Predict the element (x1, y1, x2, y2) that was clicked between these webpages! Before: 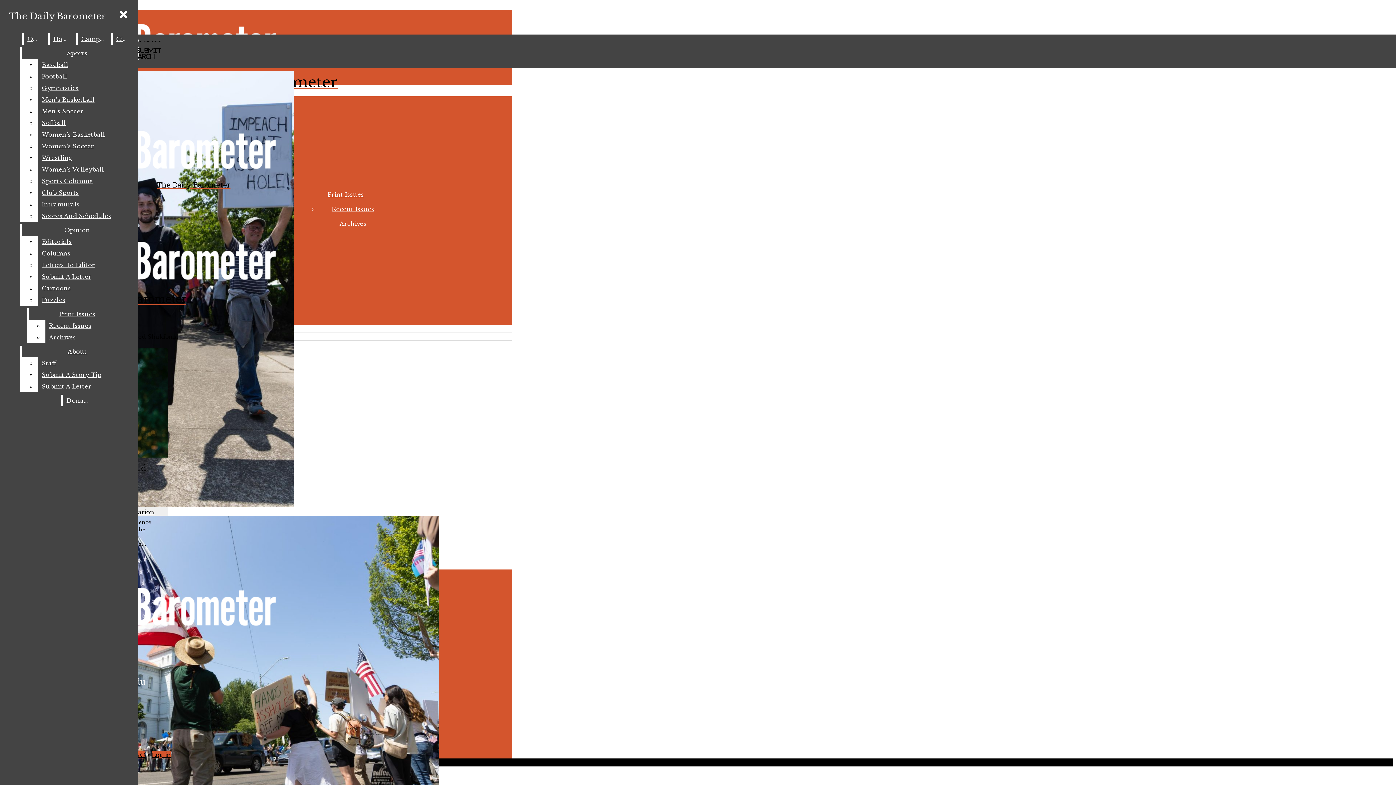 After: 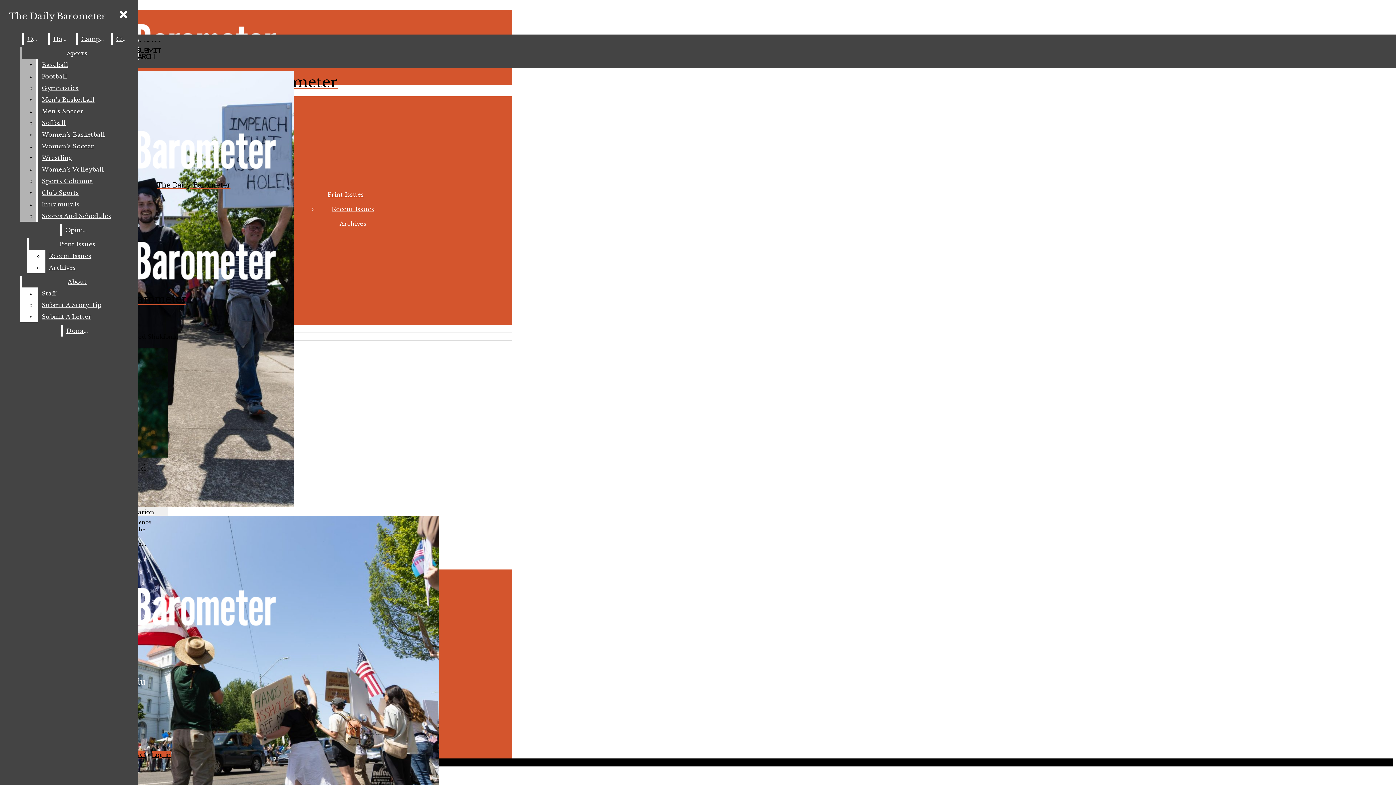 Action: label: Gymnastics bbox: (38, 82, 132, 93)